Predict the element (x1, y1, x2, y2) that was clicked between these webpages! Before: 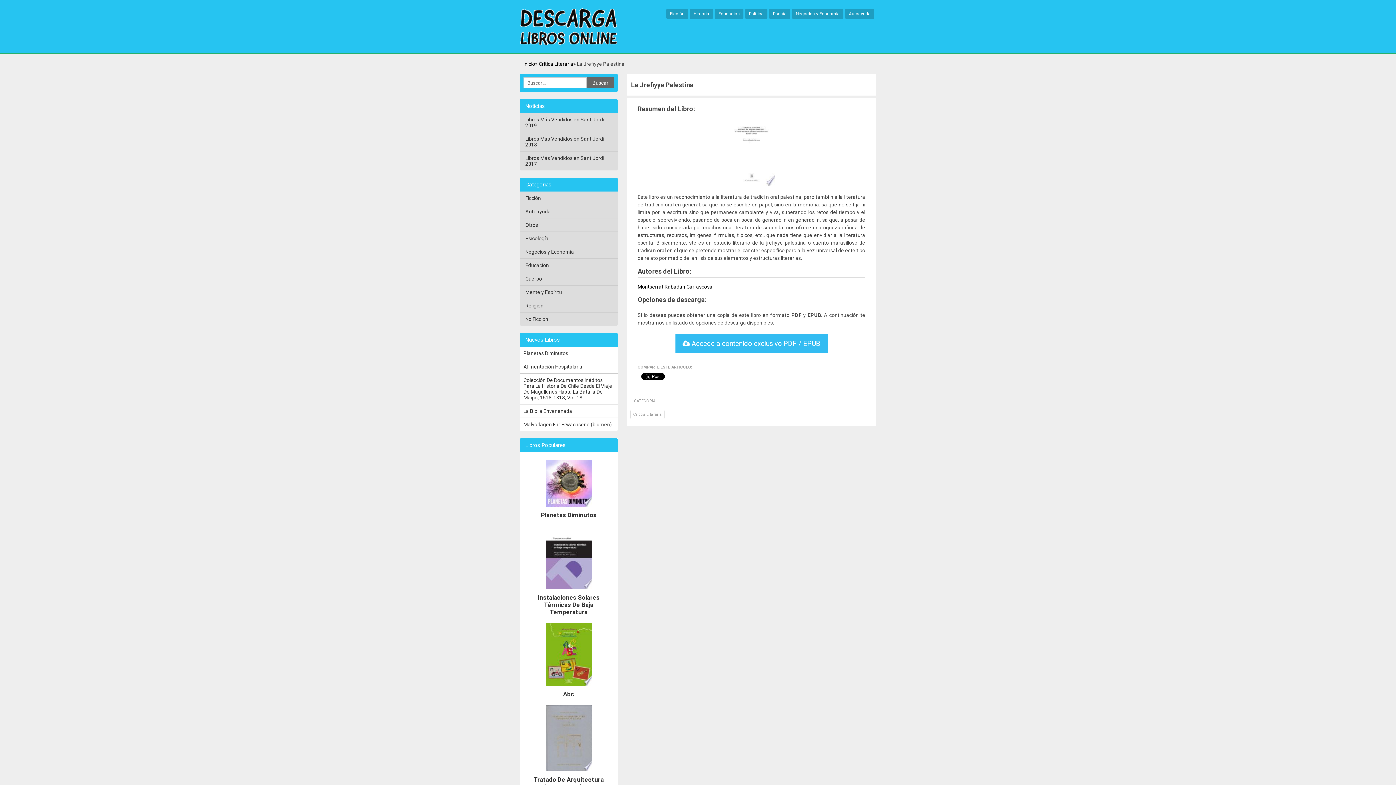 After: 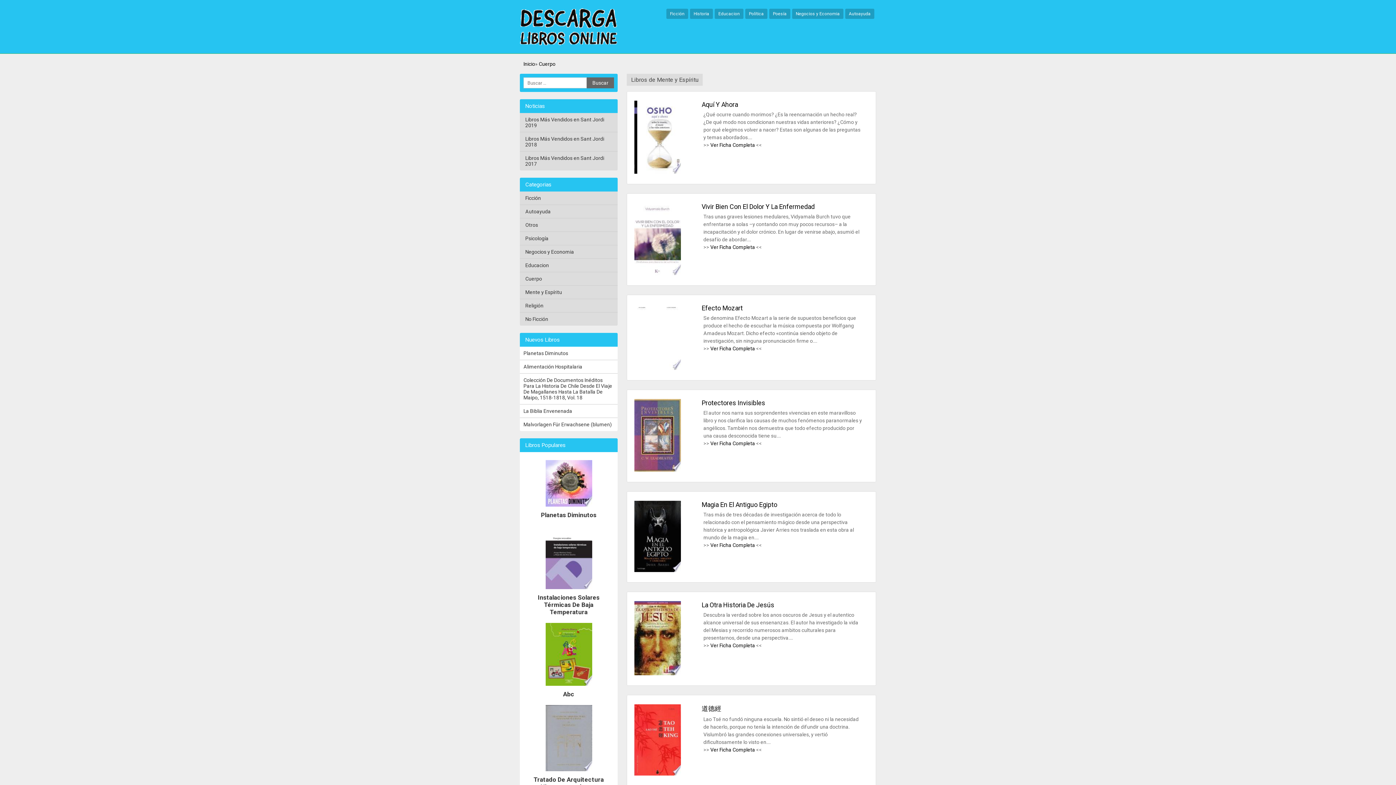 Action: bbox: (520, 285, 617, 299) label: Mente y Espíritu